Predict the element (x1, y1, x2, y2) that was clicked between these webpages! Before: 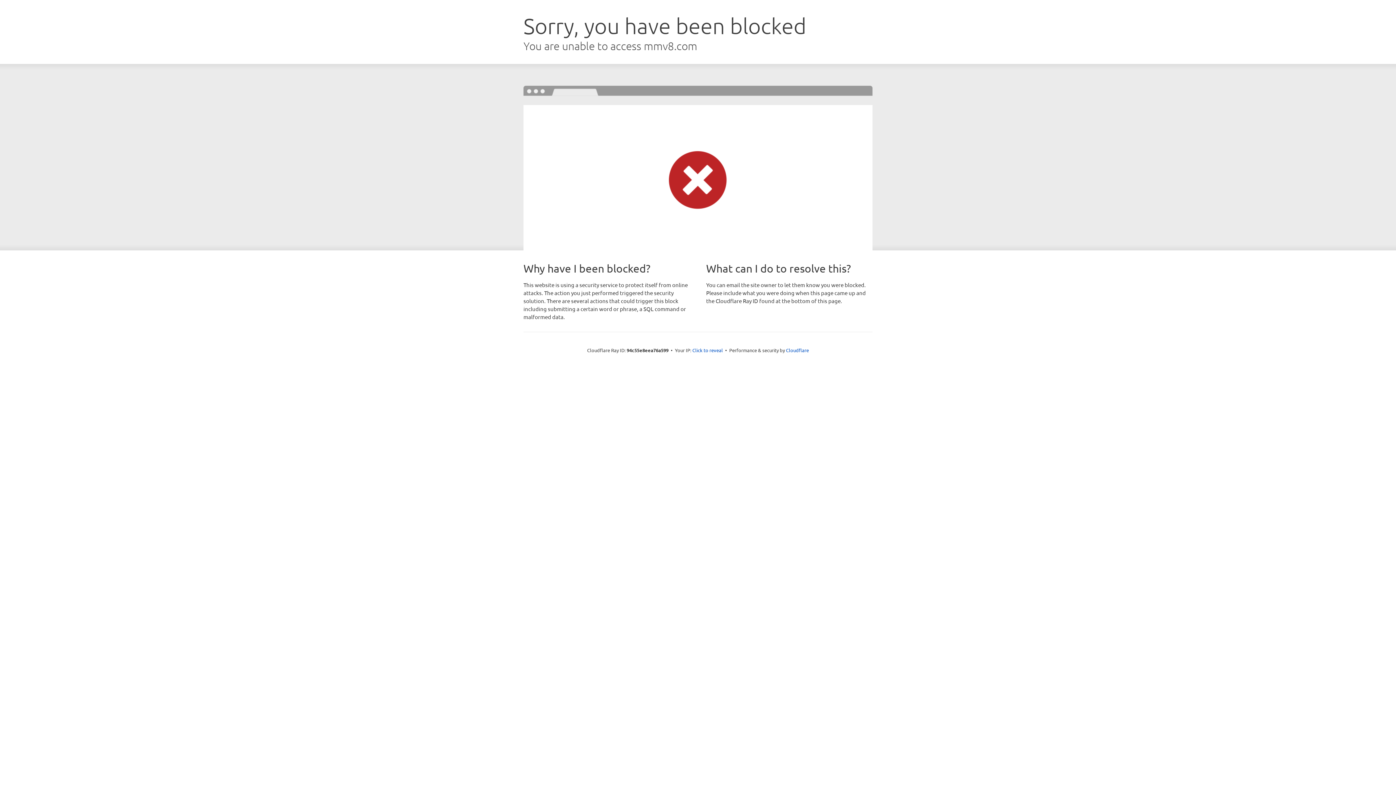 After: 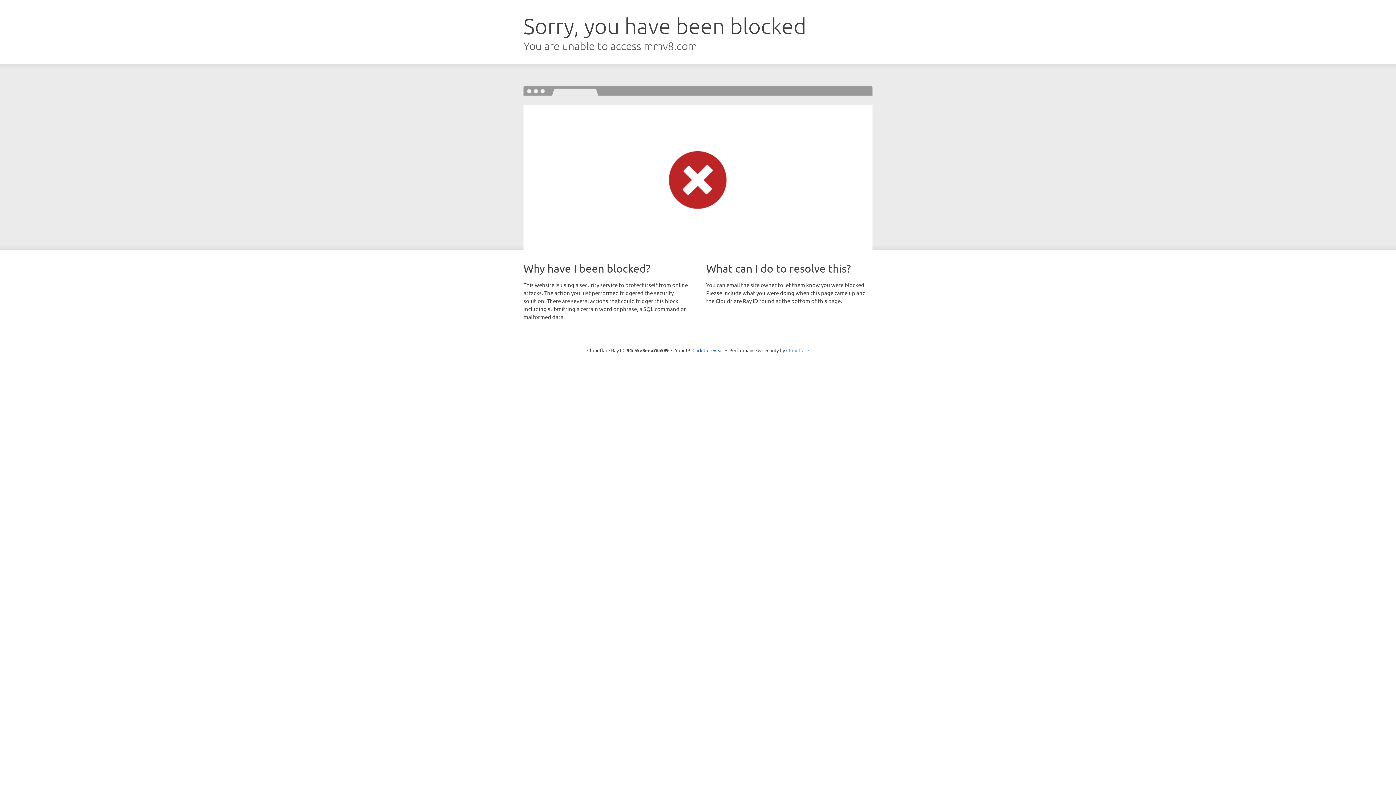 Action: label: Cloudflare bbox: (786, 347, 809, 353)